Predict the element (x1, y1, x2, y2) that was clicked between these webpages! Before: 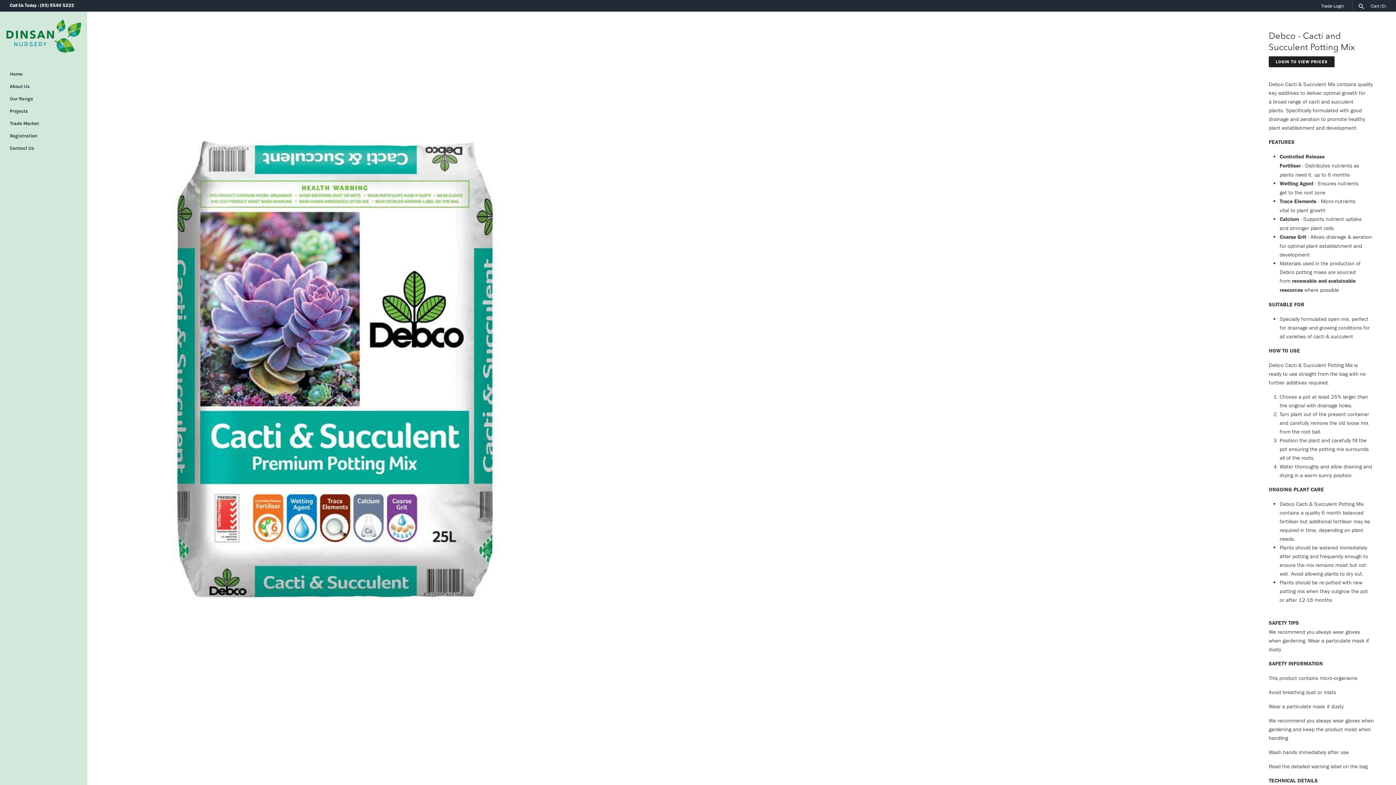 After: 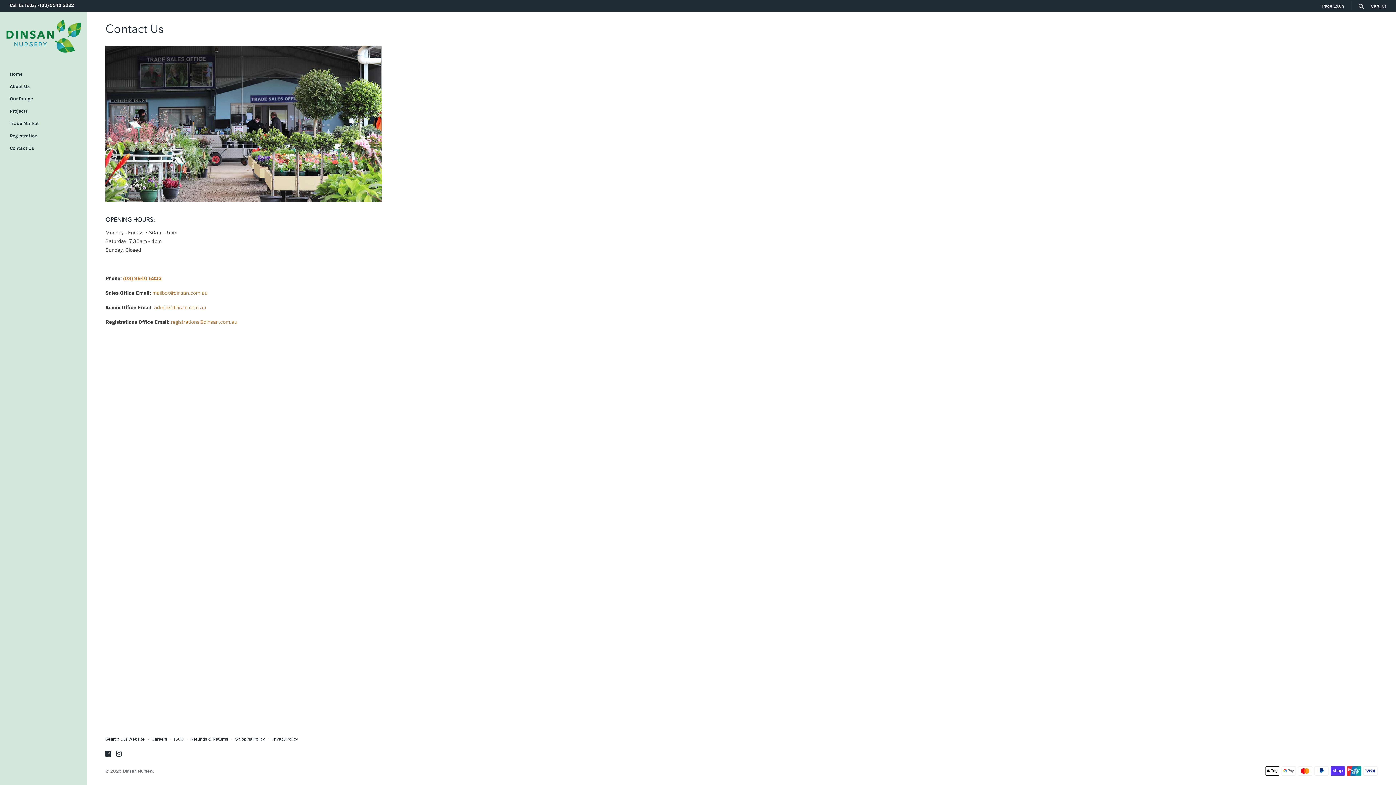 Action: label: Contact Us bbox: (9, 142, 77, 154)